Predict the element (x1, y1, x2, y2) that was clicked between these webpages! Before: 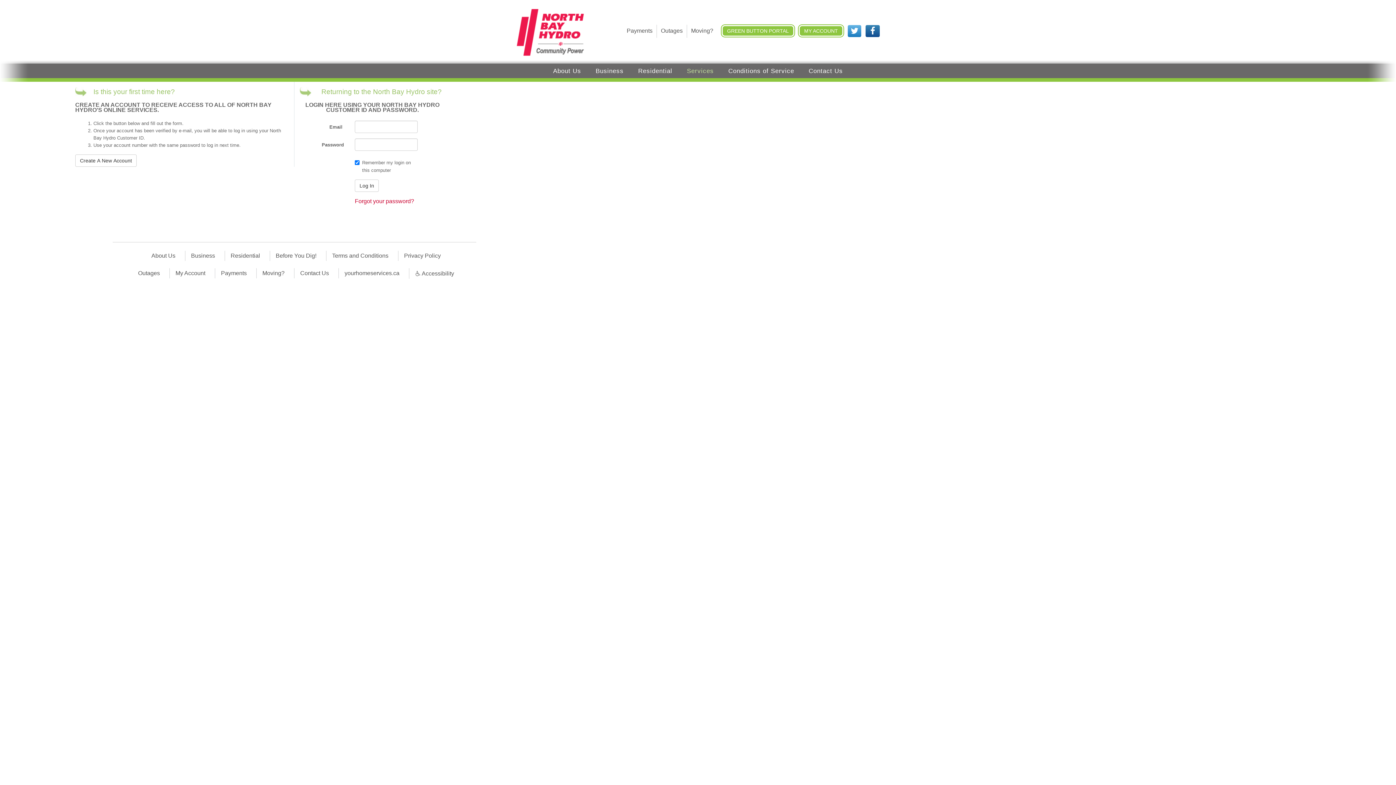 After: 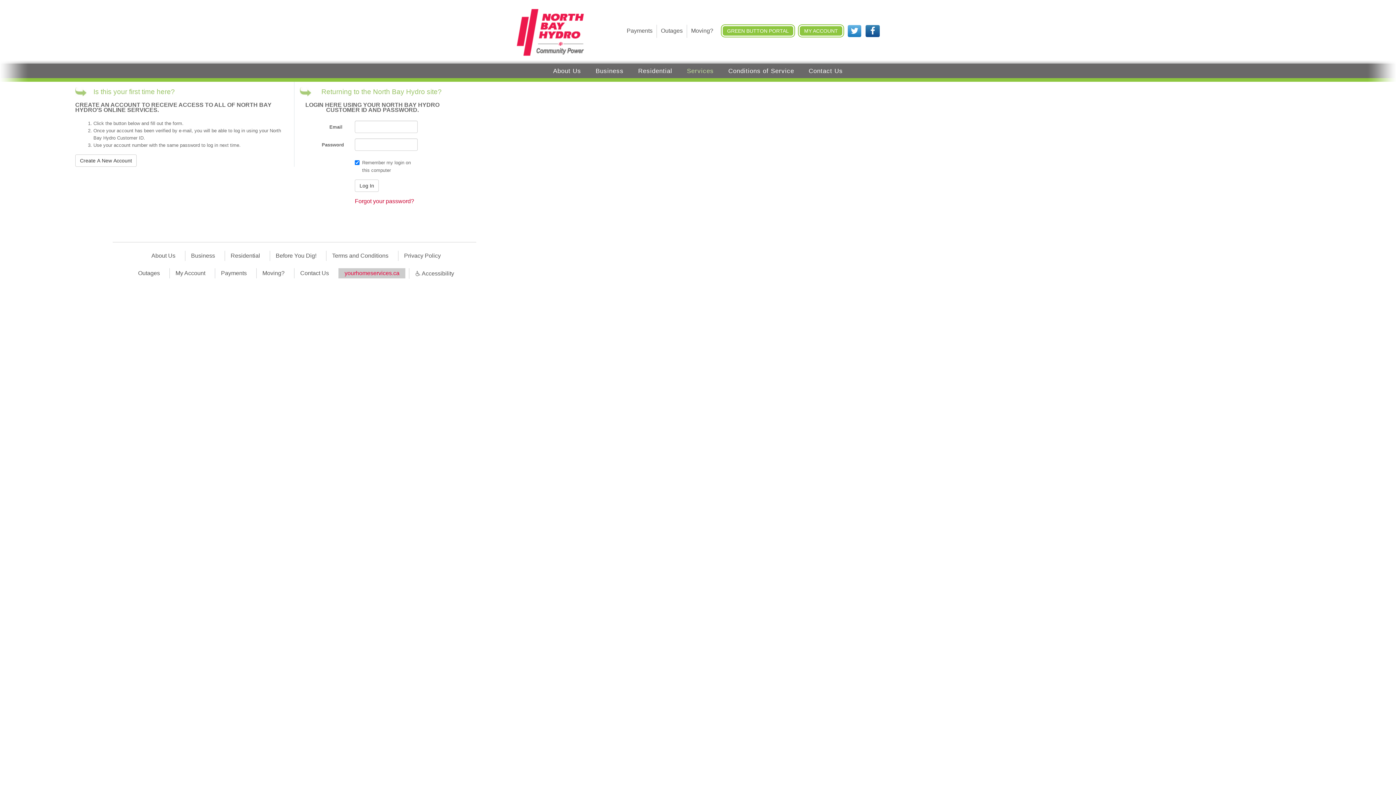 Action: bbox: (338, 268, 405, 278) label: yourhomeservices.ca (opens in a new tab)